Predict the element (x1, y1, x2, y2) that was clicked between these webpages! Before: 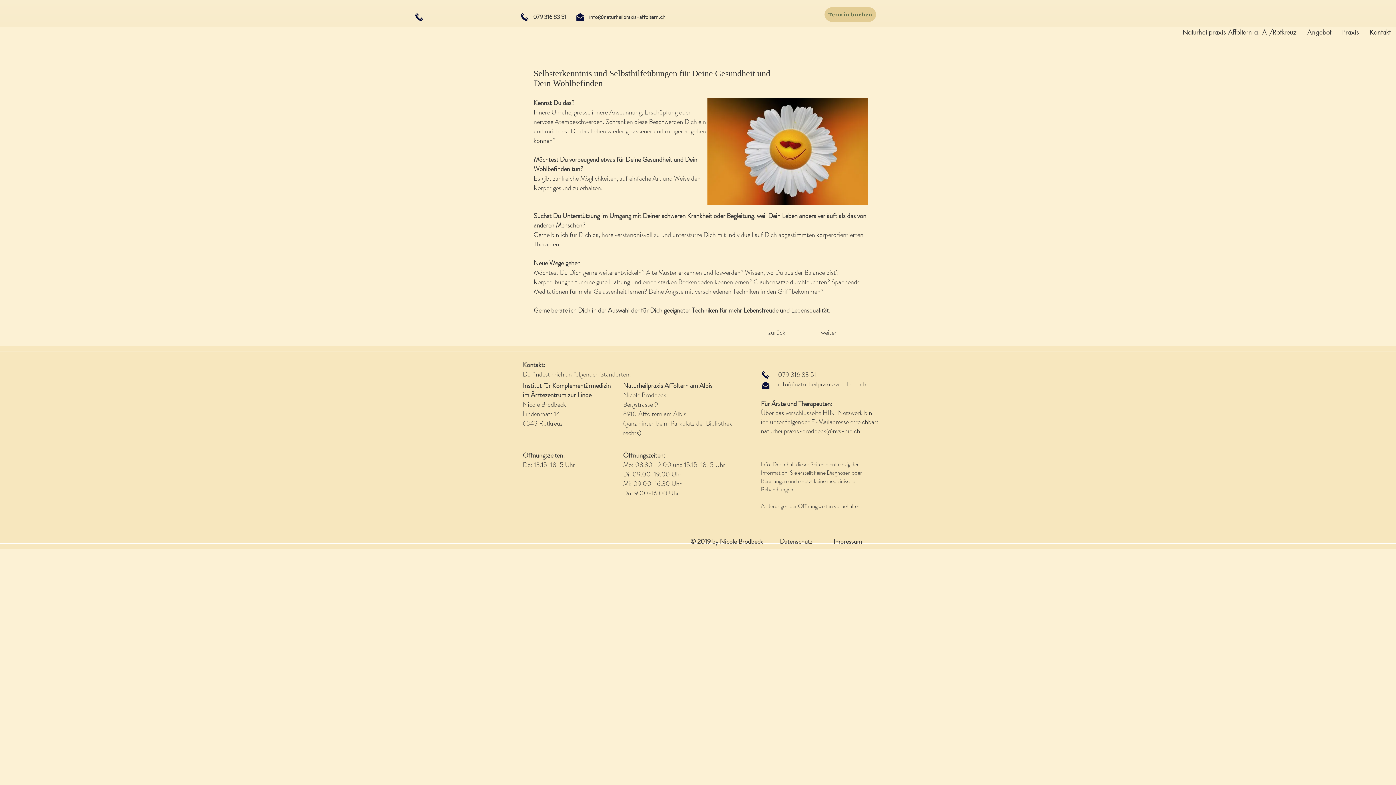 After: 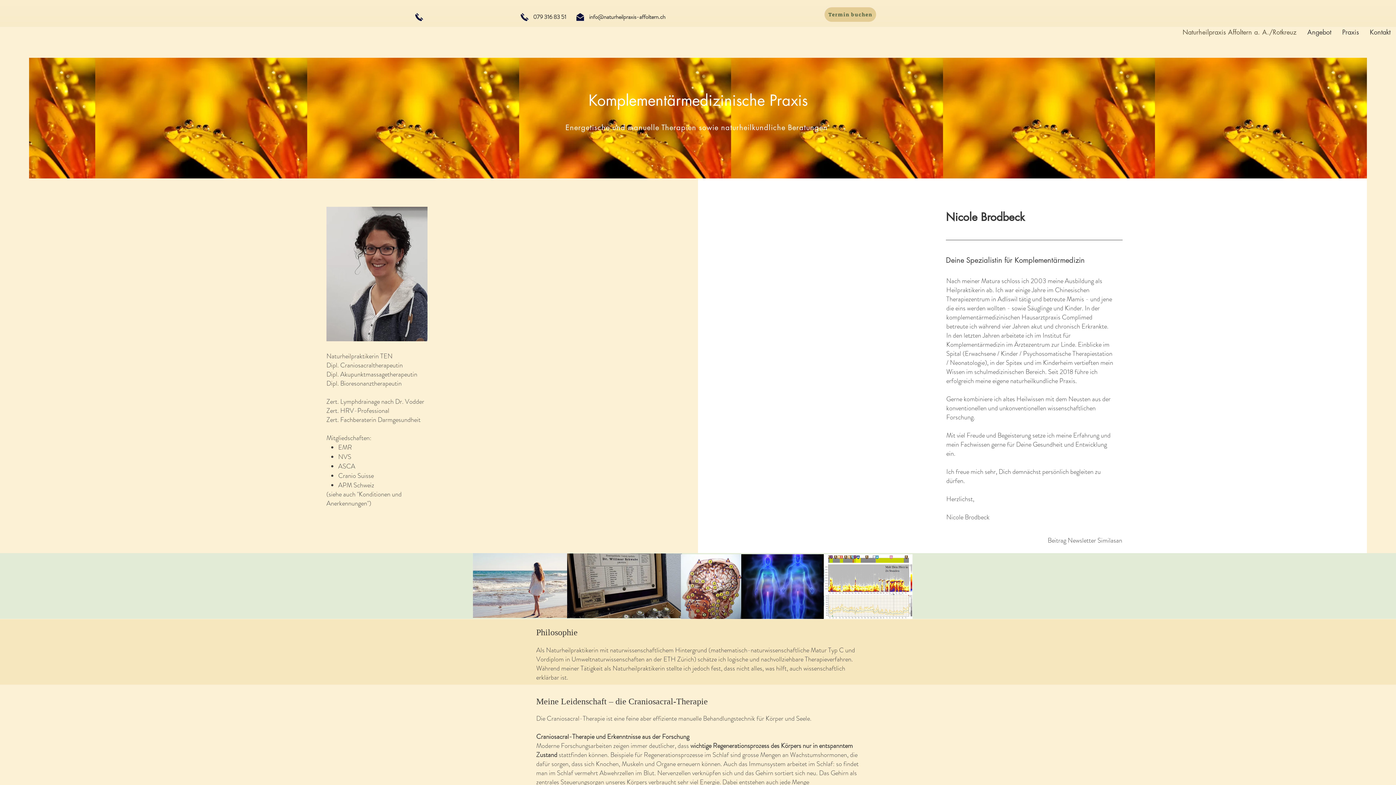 Action: bbox: (1364, 15, 1396, 49) label: Kontakt